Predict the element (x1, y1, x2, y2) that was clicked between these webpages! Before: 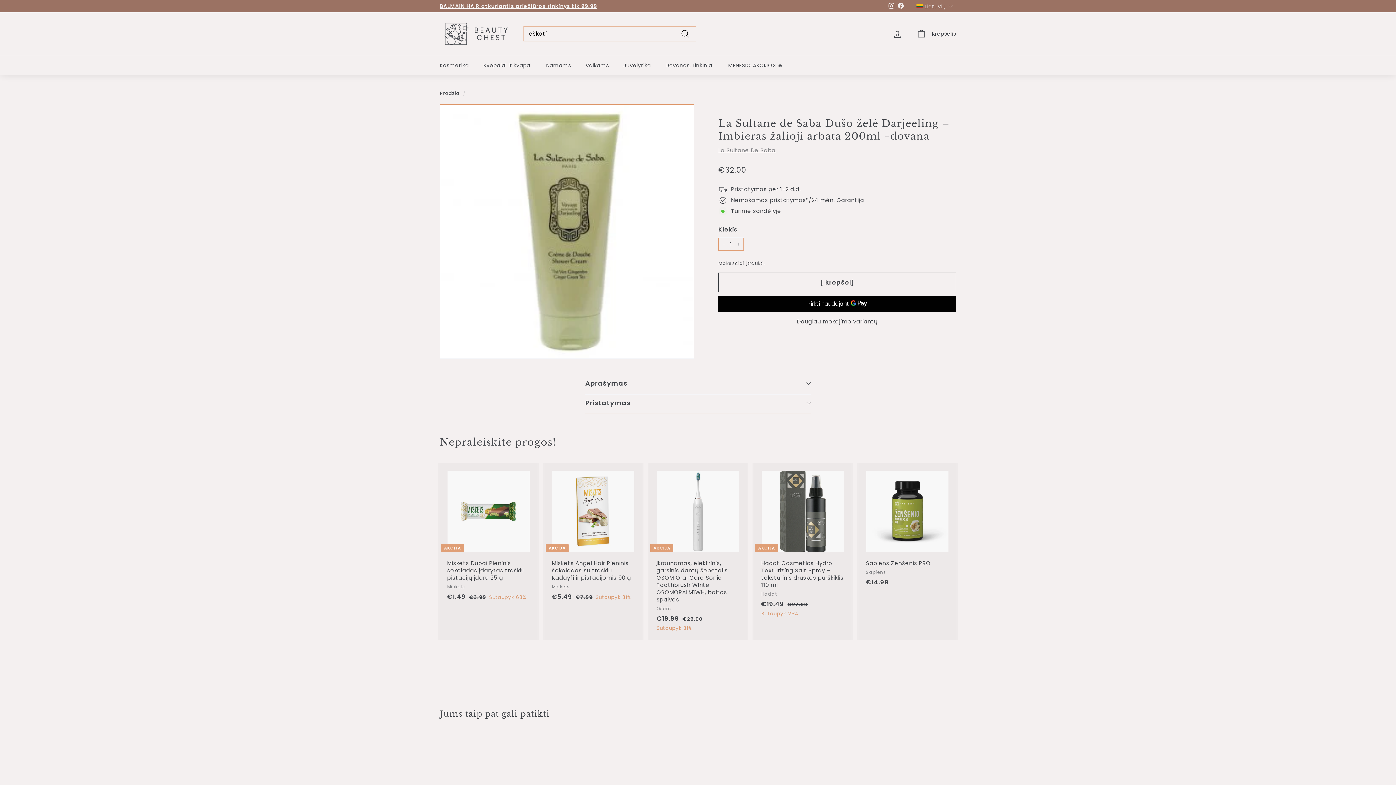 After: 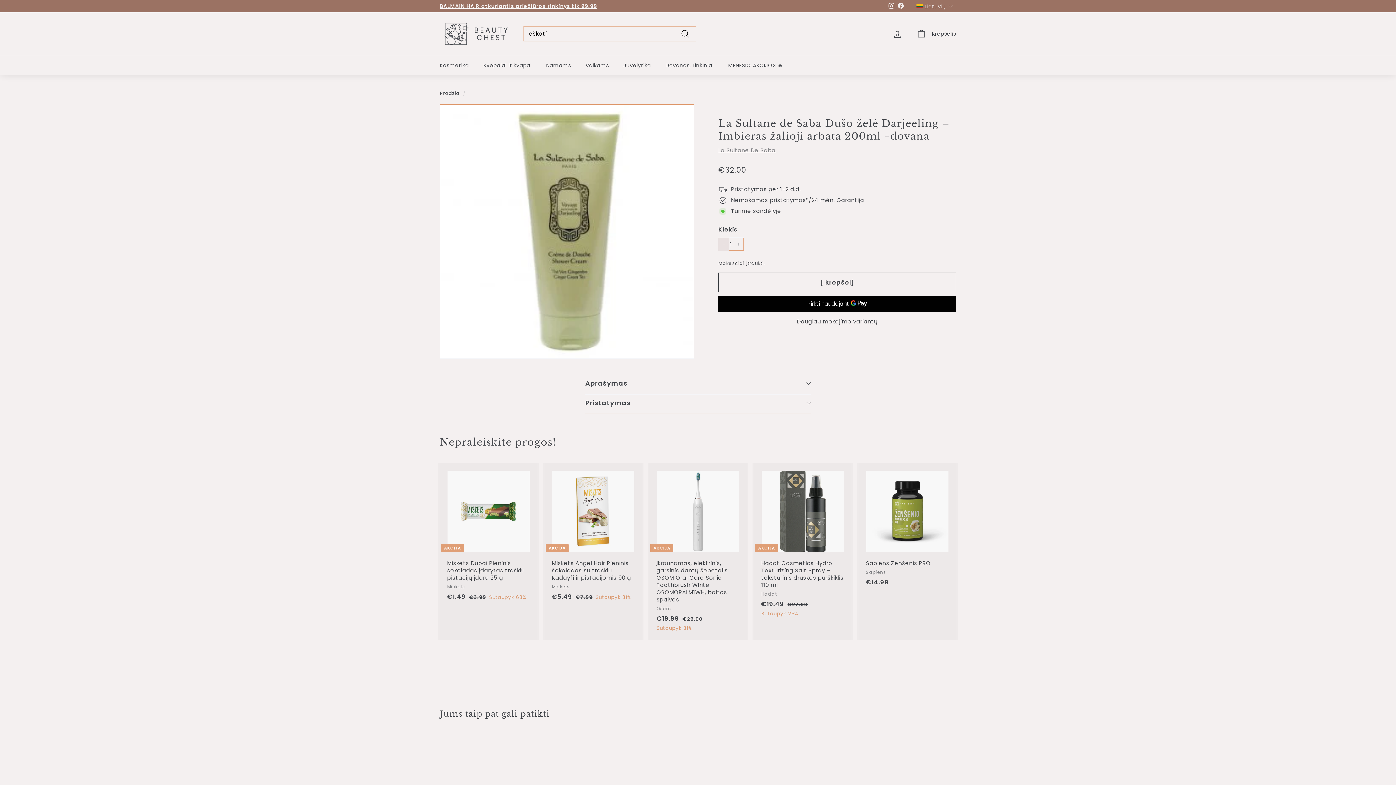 Action: bbox: (718, 237, 729, 250) label: Sumažinti kiekį